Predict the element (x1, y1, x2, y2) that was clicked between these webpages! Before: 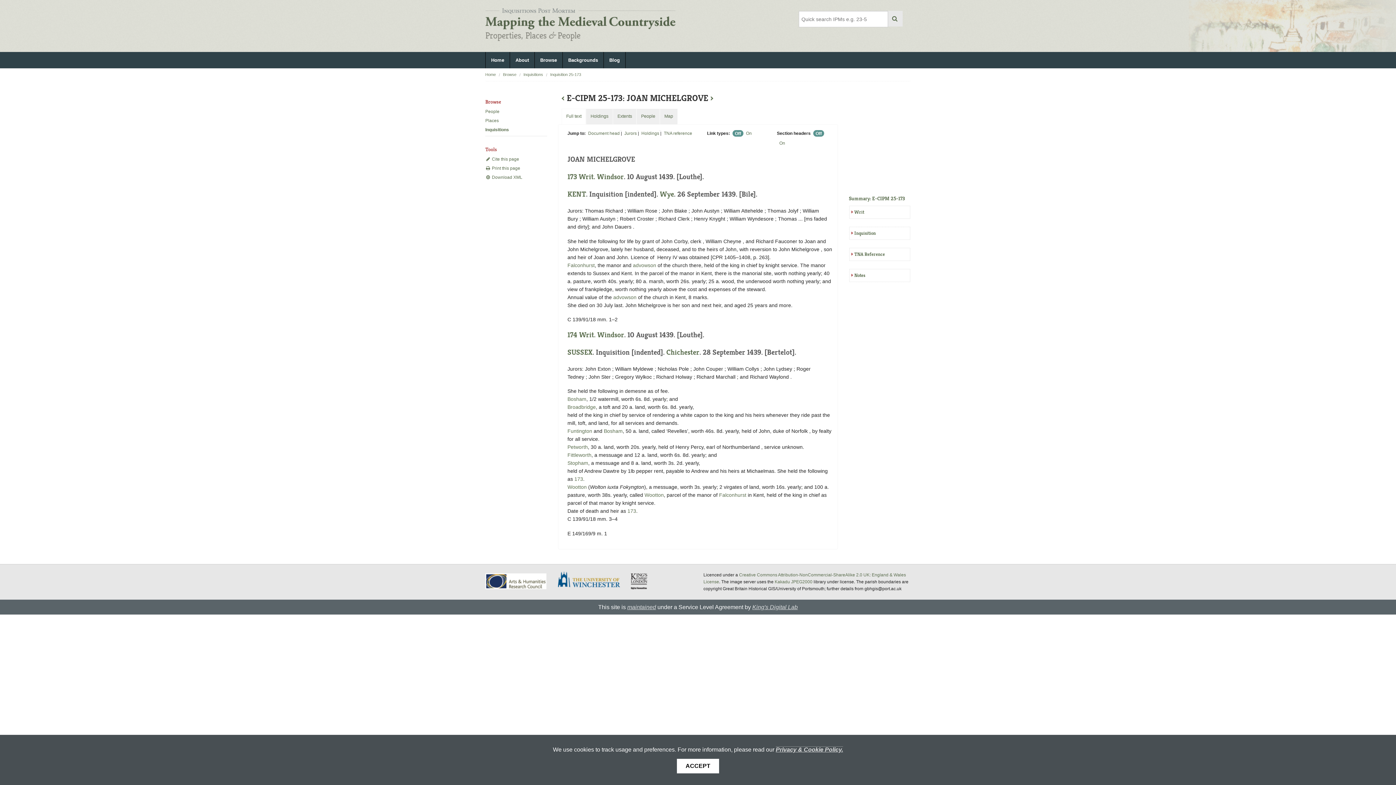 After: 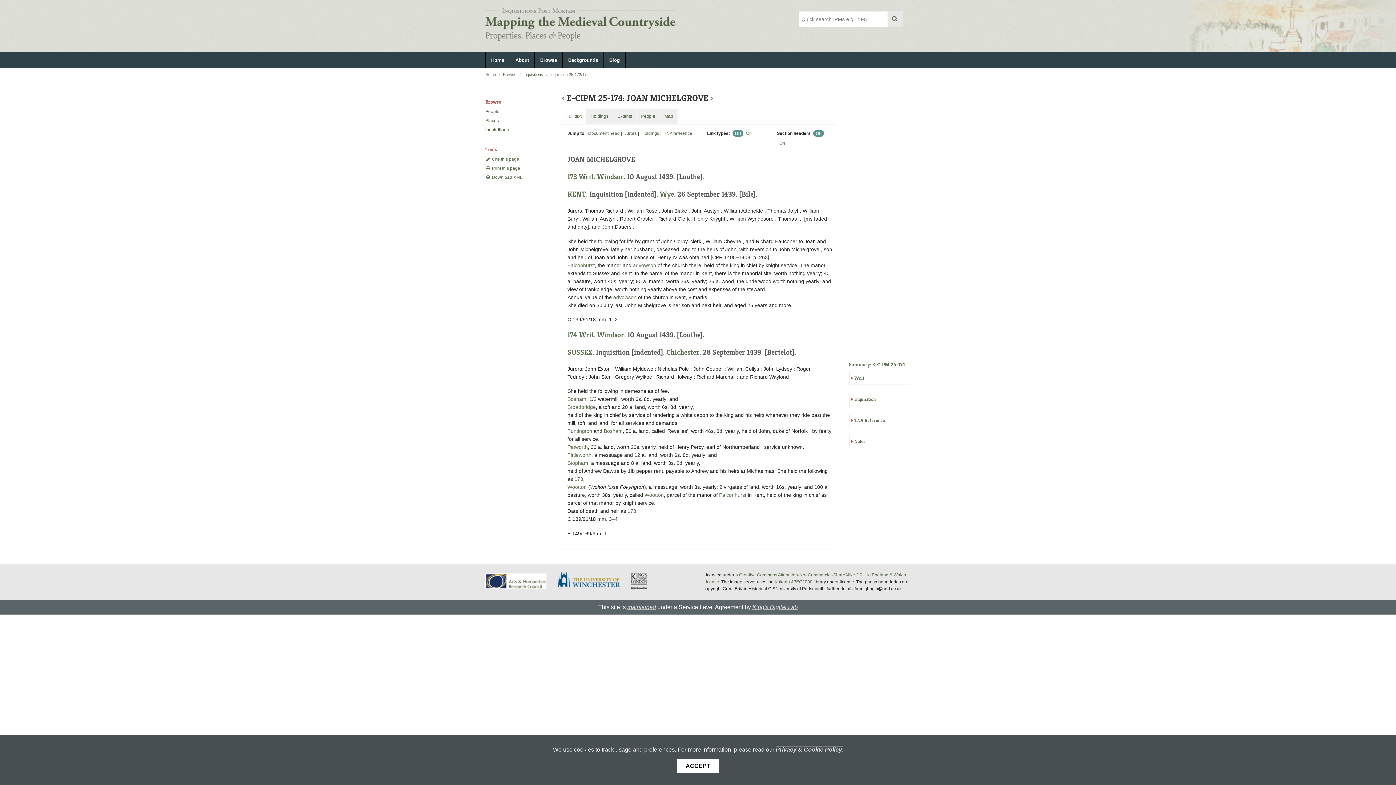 Action: bbox: (567, 330, 597, 339) label: 174 Writ. 